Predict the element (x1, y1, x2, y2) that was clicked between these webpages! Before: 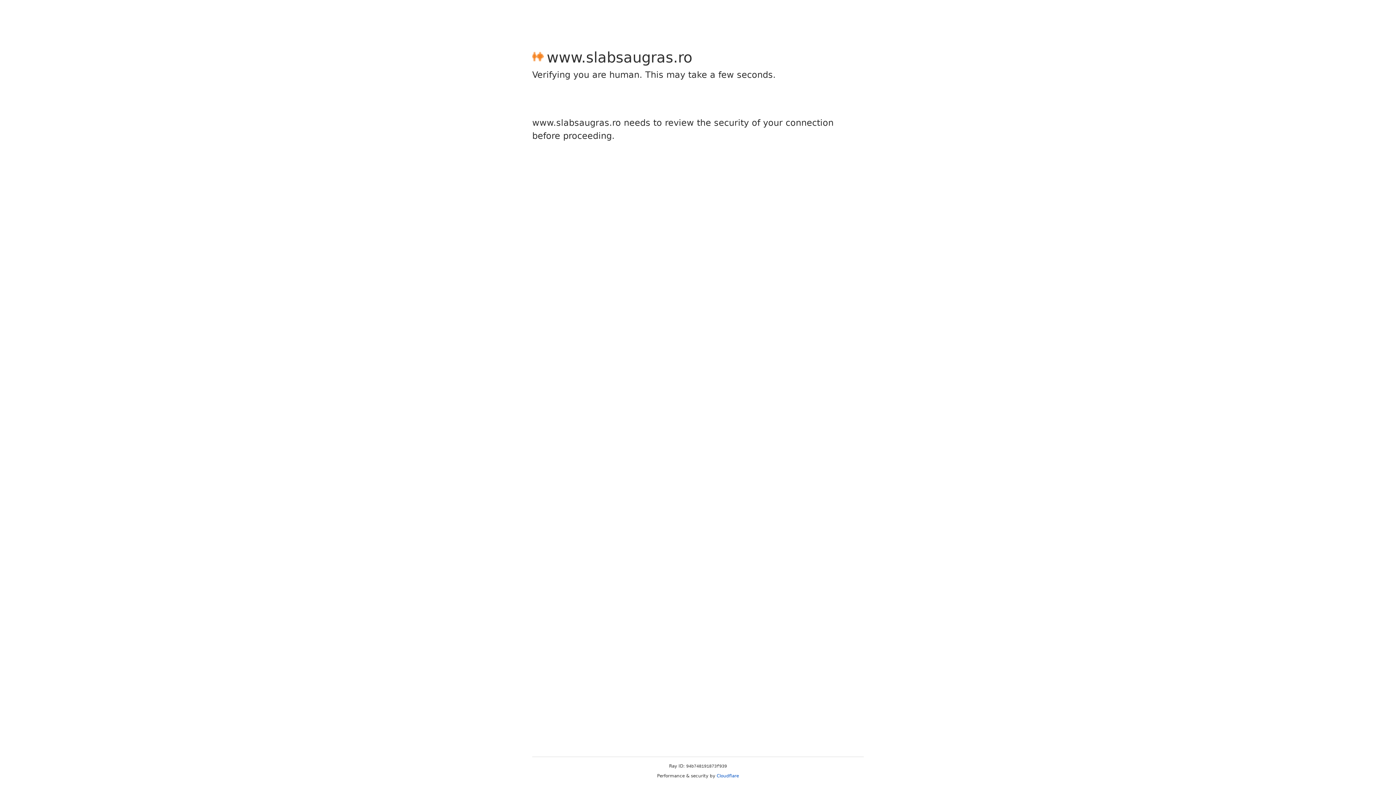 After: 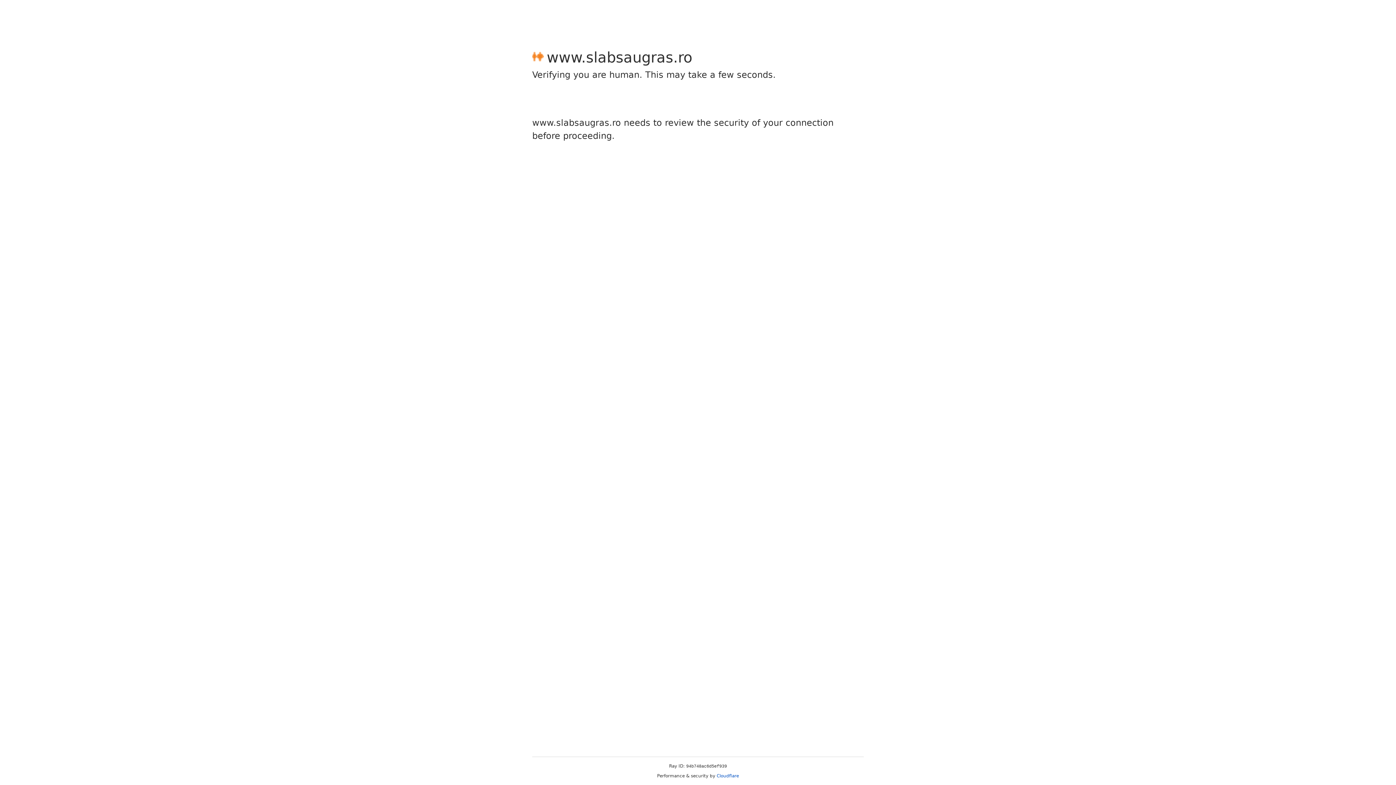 Action: bbox: (716, 773, 739, 778) label: Cloudflare